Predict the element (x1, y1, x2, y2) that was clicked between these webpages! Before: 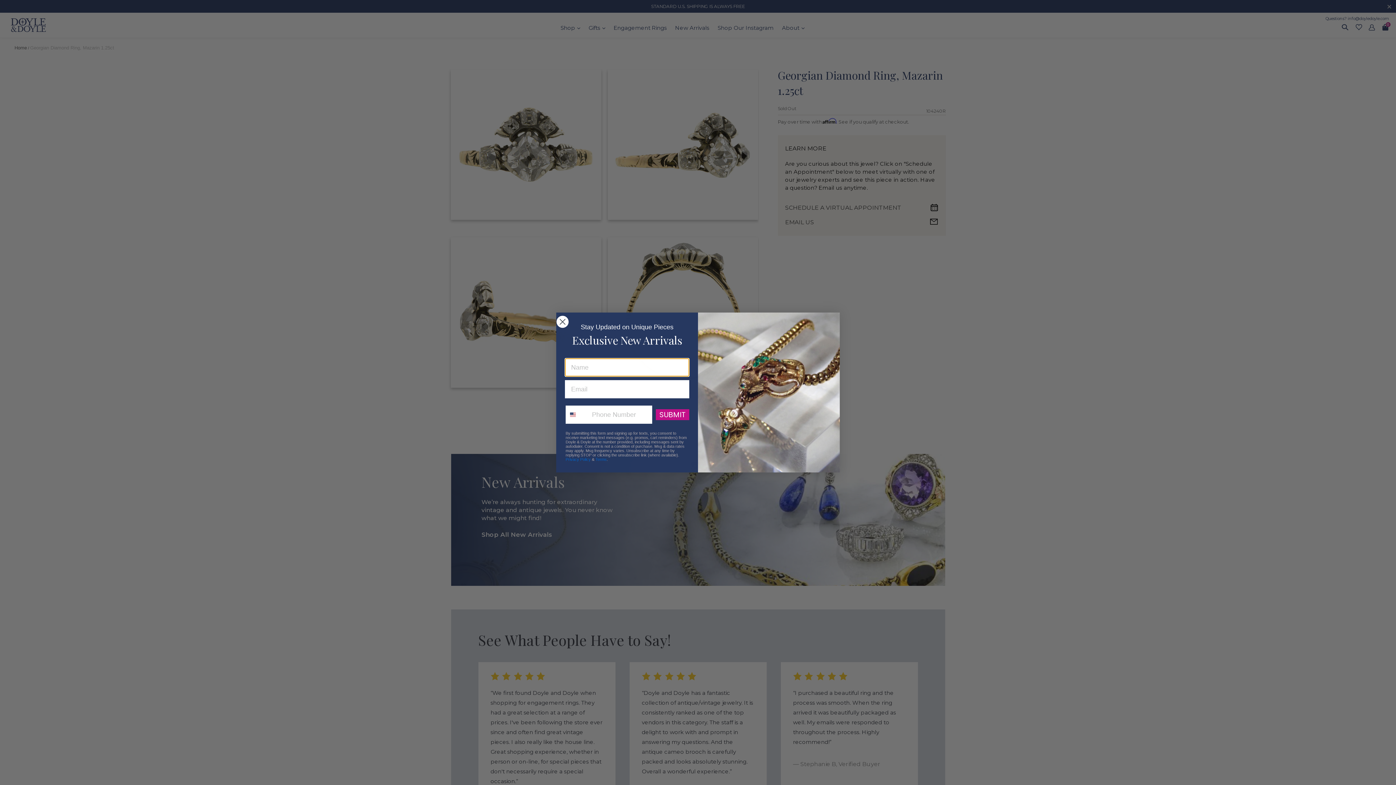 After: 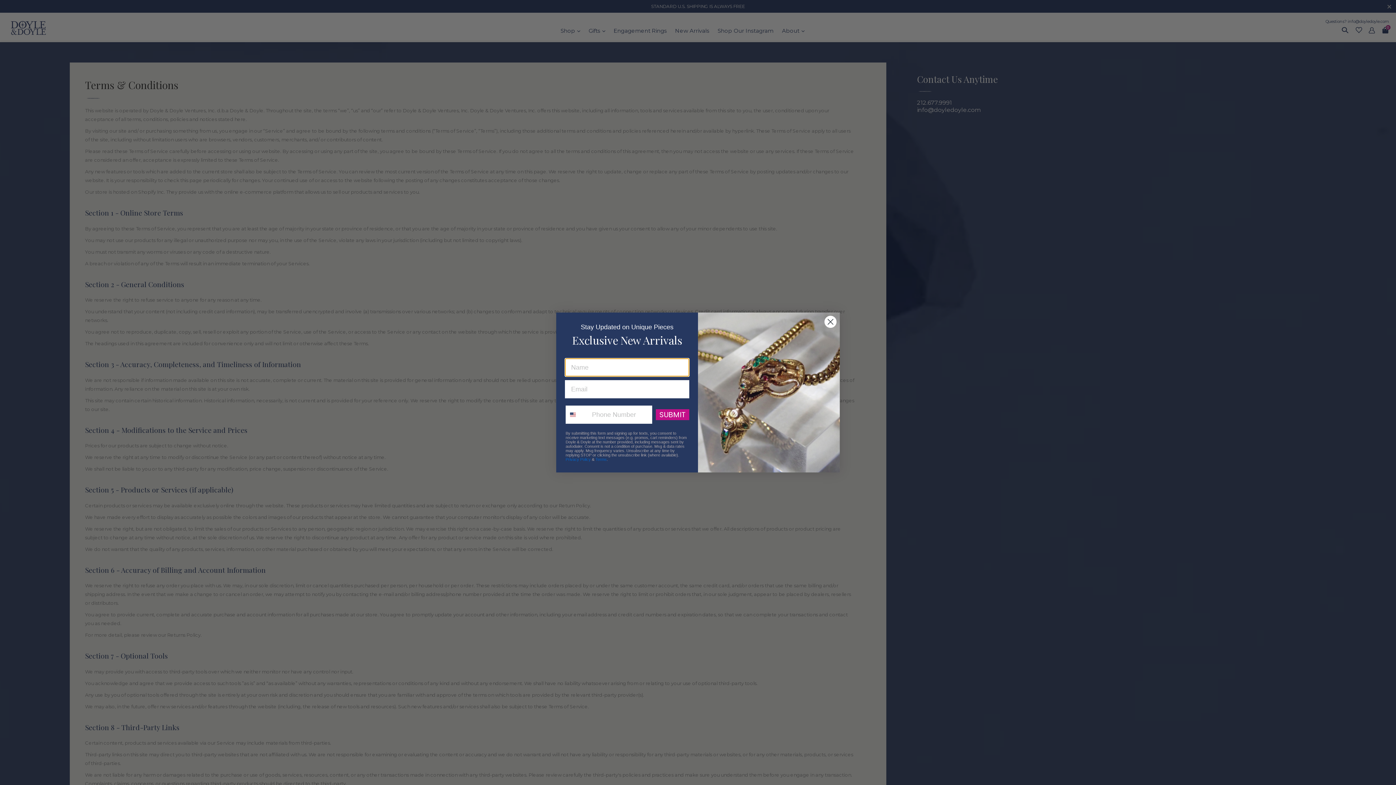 Action: label: Privacy Policy bbox: (565, 470, 590, 474)